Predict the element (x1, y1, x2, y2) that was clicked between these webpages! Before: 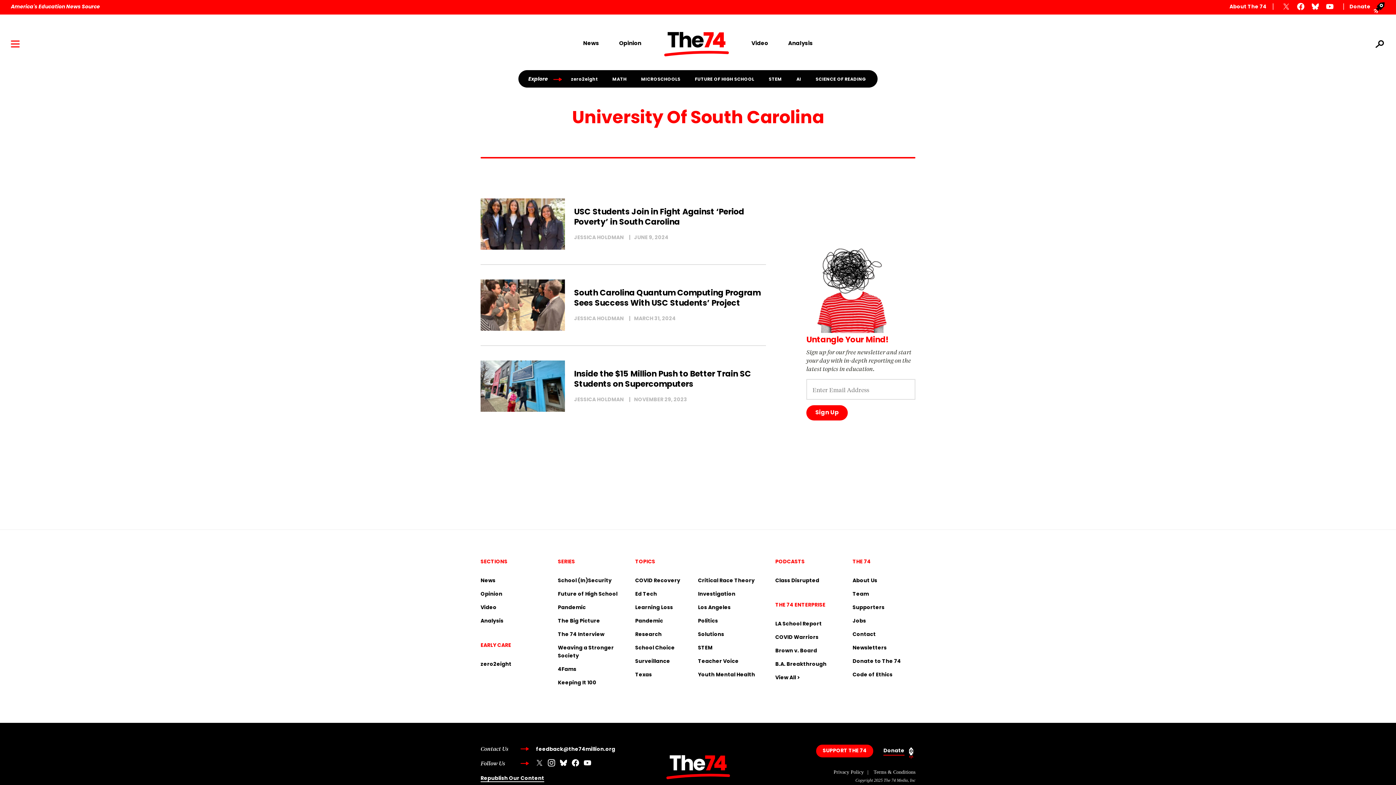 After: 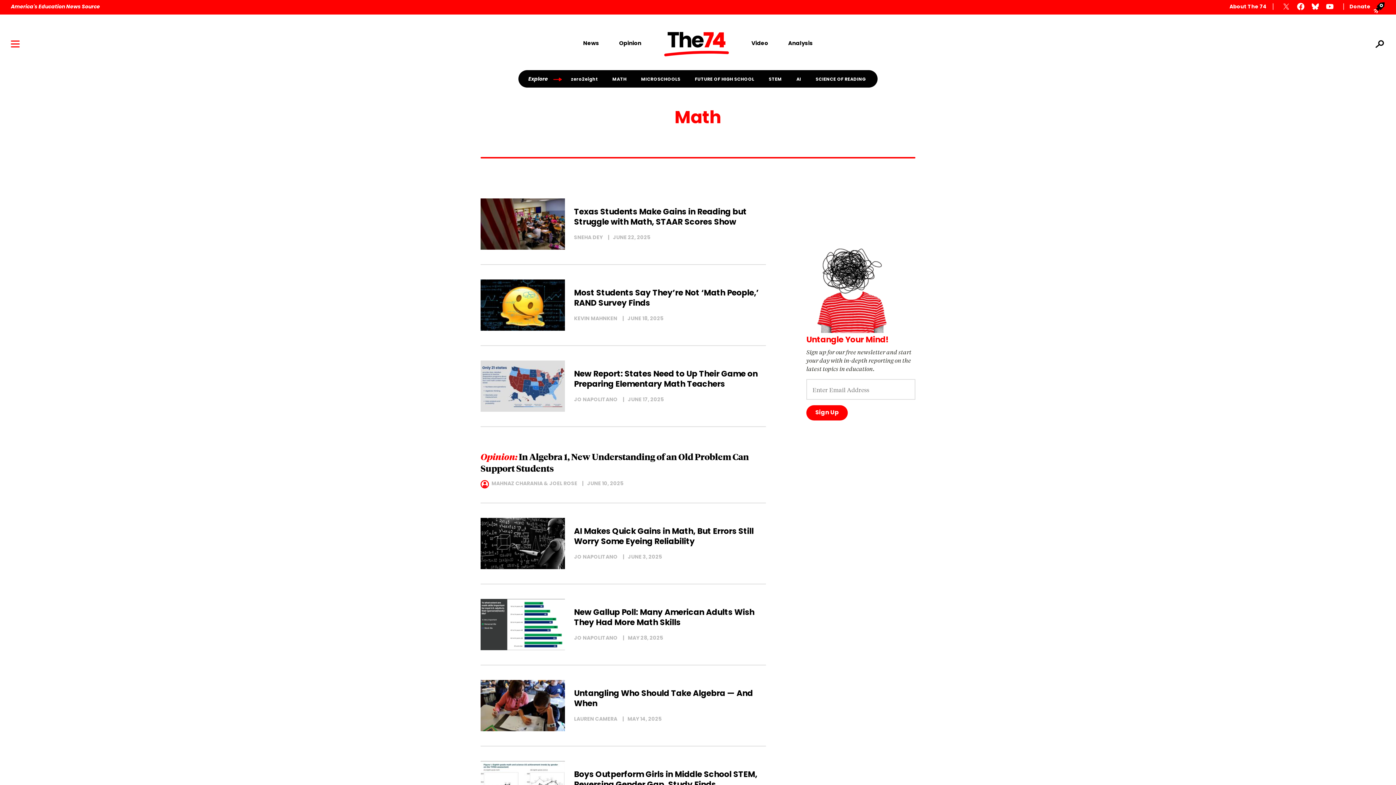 Action: label: MATH bbox: (605, 77, 634, 81)